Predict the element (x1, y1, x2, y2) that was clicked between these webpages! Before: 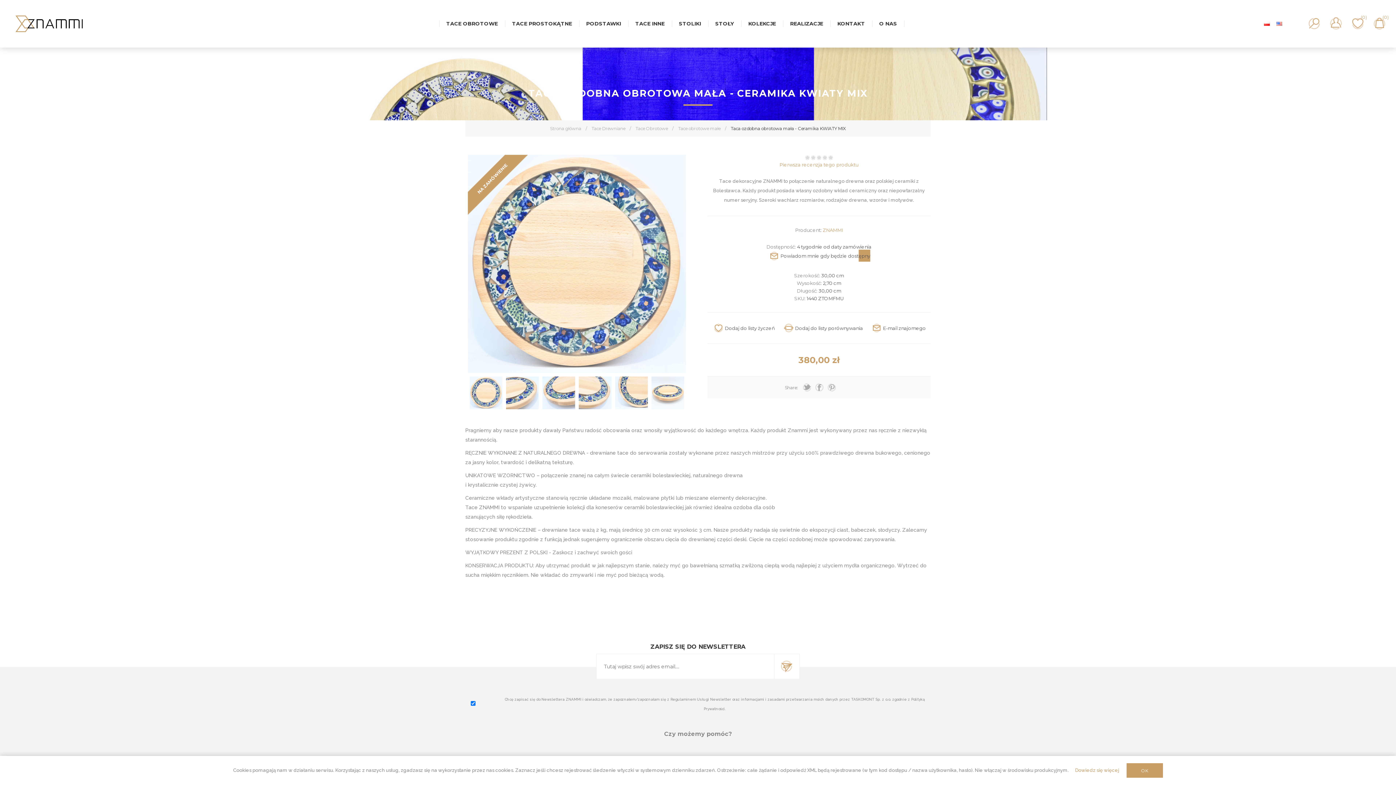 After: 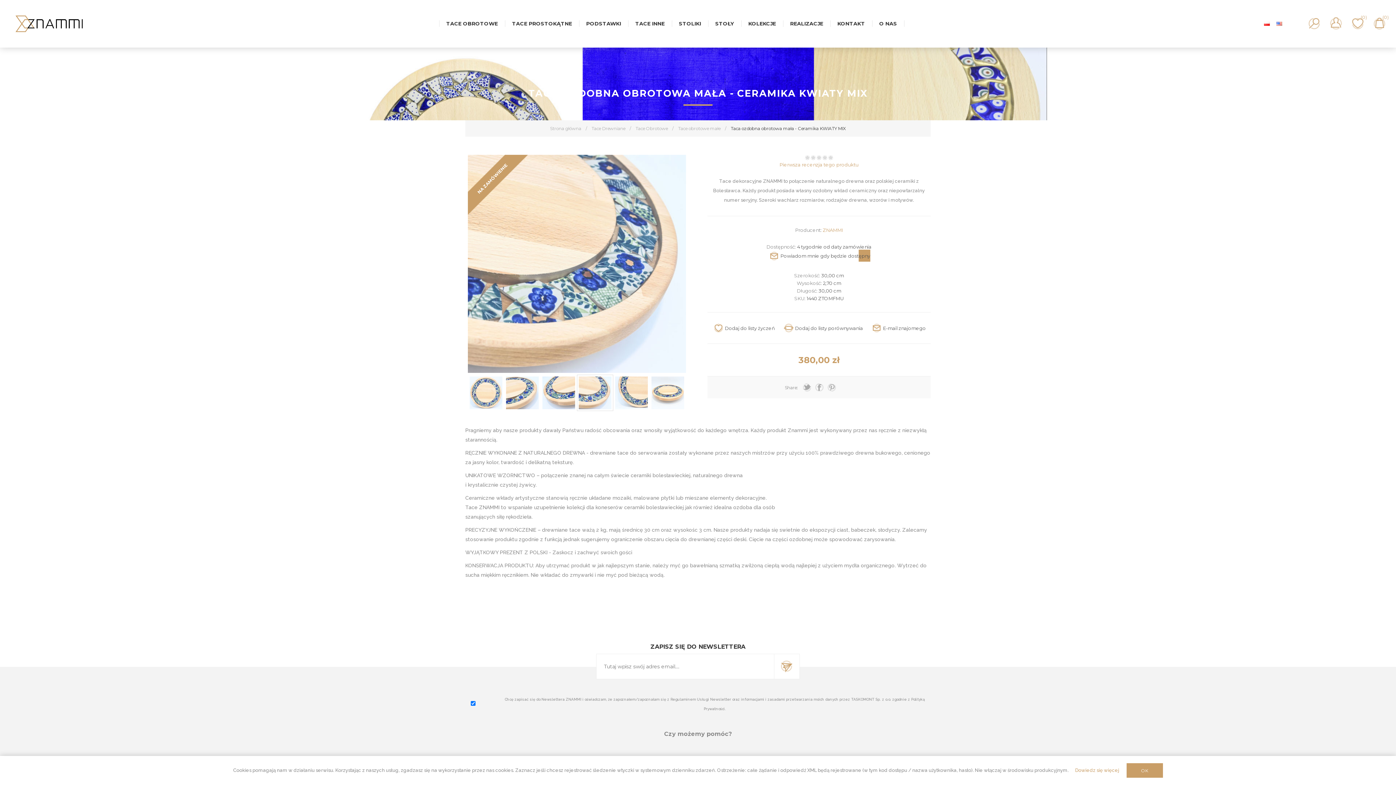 Action: bbox: (577, 375, 613, 410)